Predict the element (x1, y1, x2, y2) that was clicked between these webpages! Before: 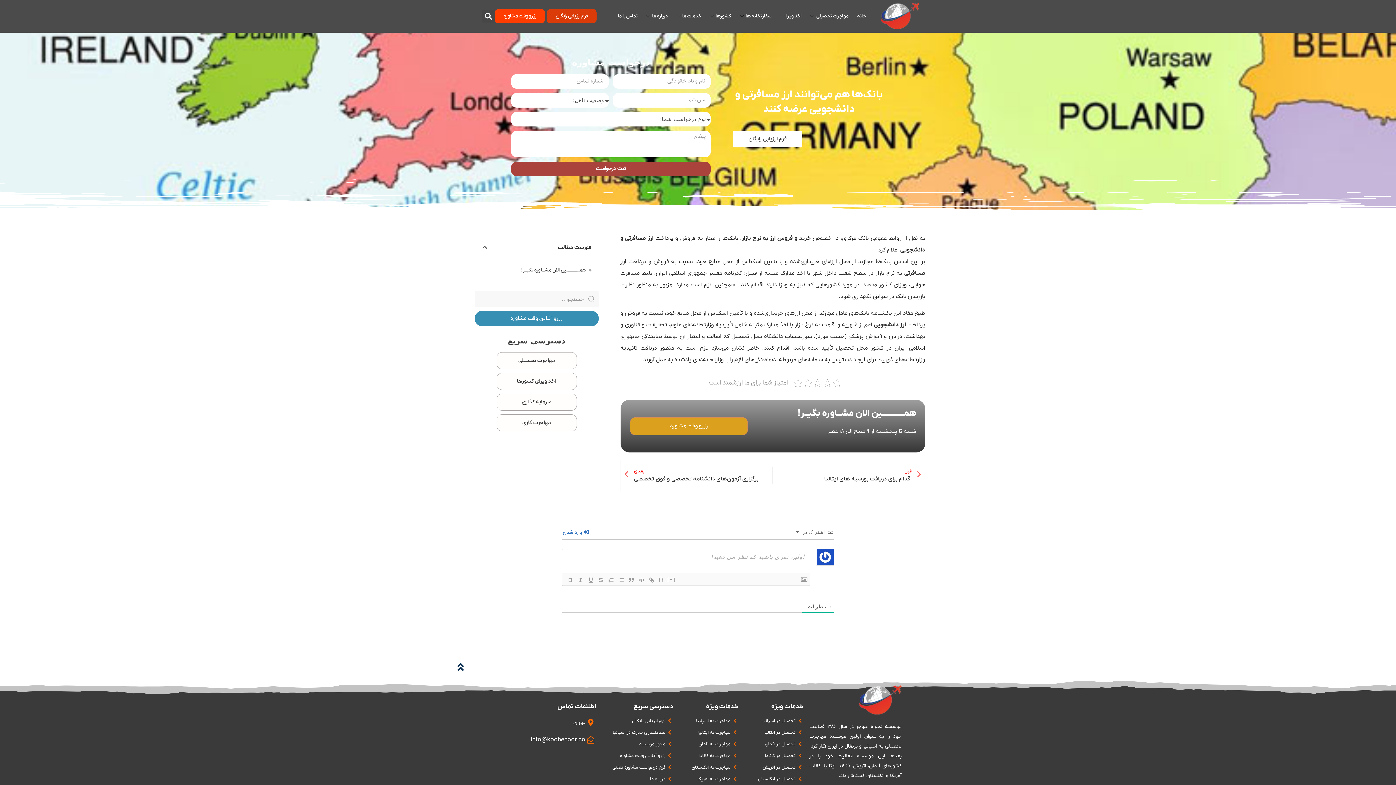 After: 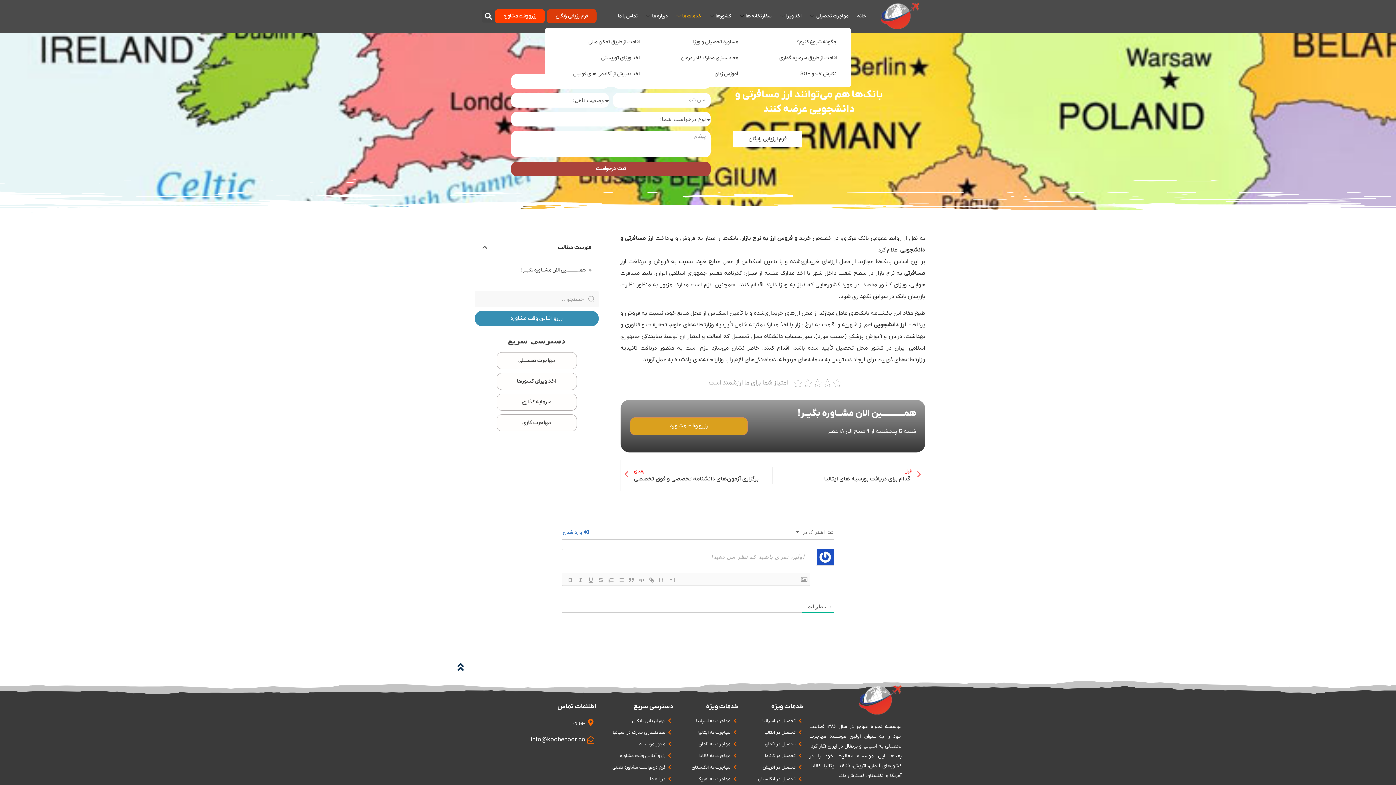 Action: bbox: (676, 9, 701, 23) label: خدمات ما